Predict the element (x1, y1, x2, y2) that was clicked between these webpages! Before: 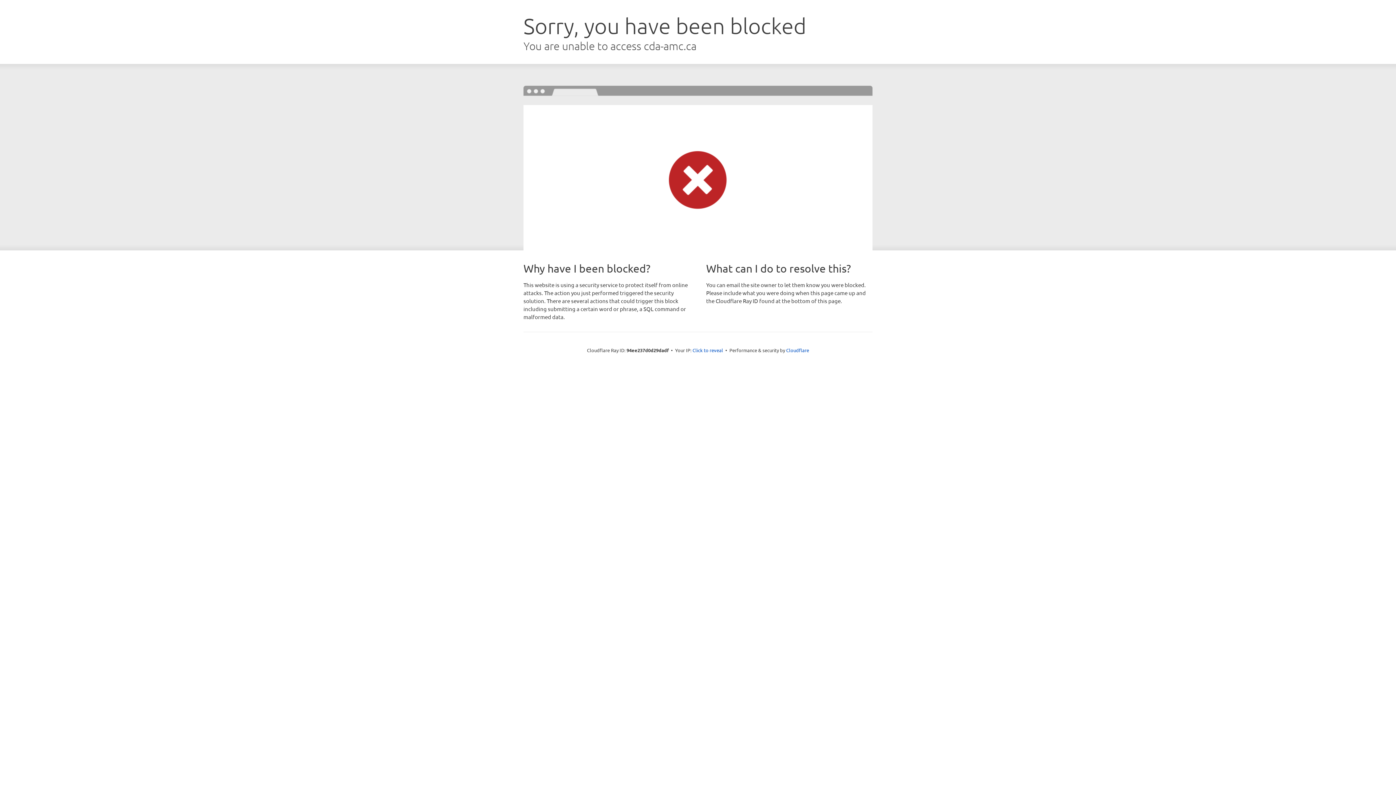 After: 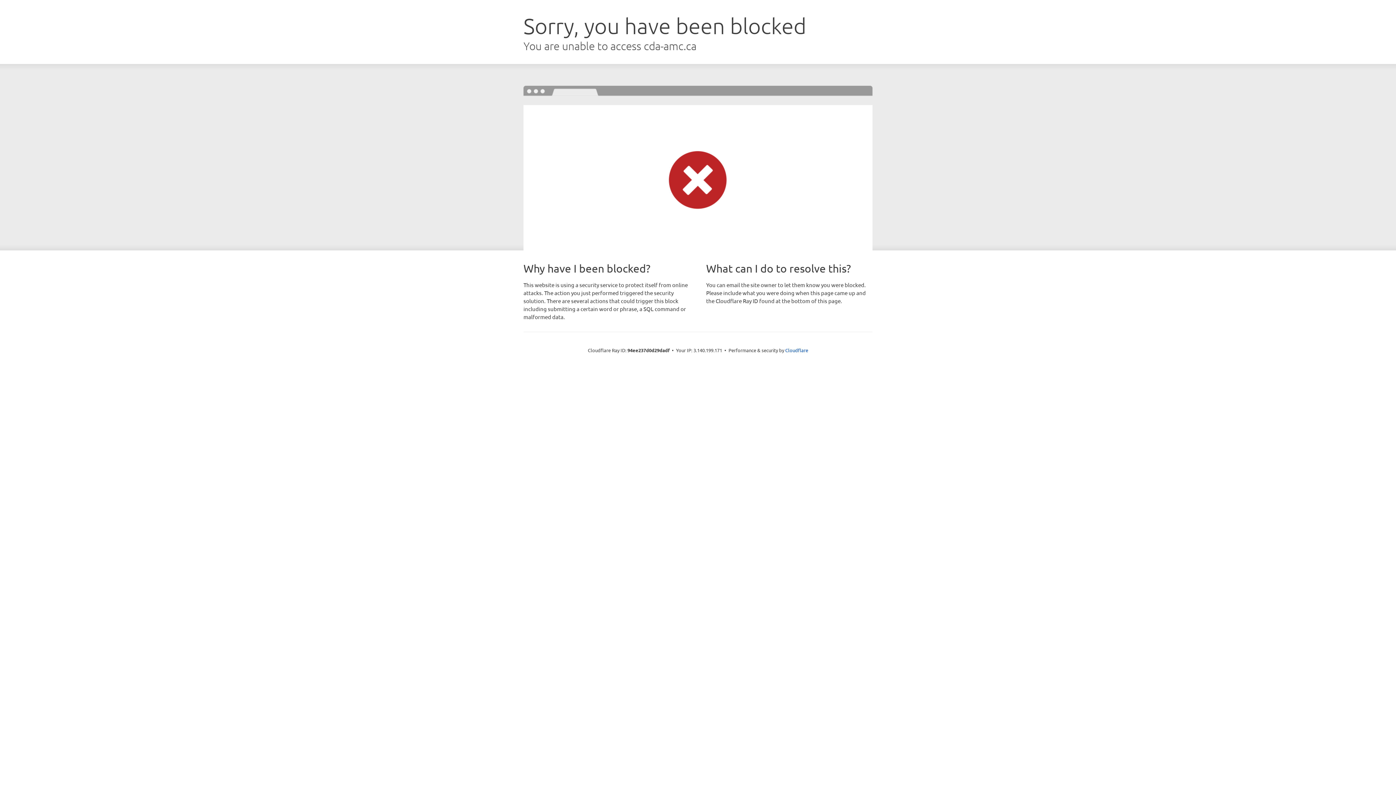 Action: bbox: (692, 346, 723, 353) label: Click to reveal